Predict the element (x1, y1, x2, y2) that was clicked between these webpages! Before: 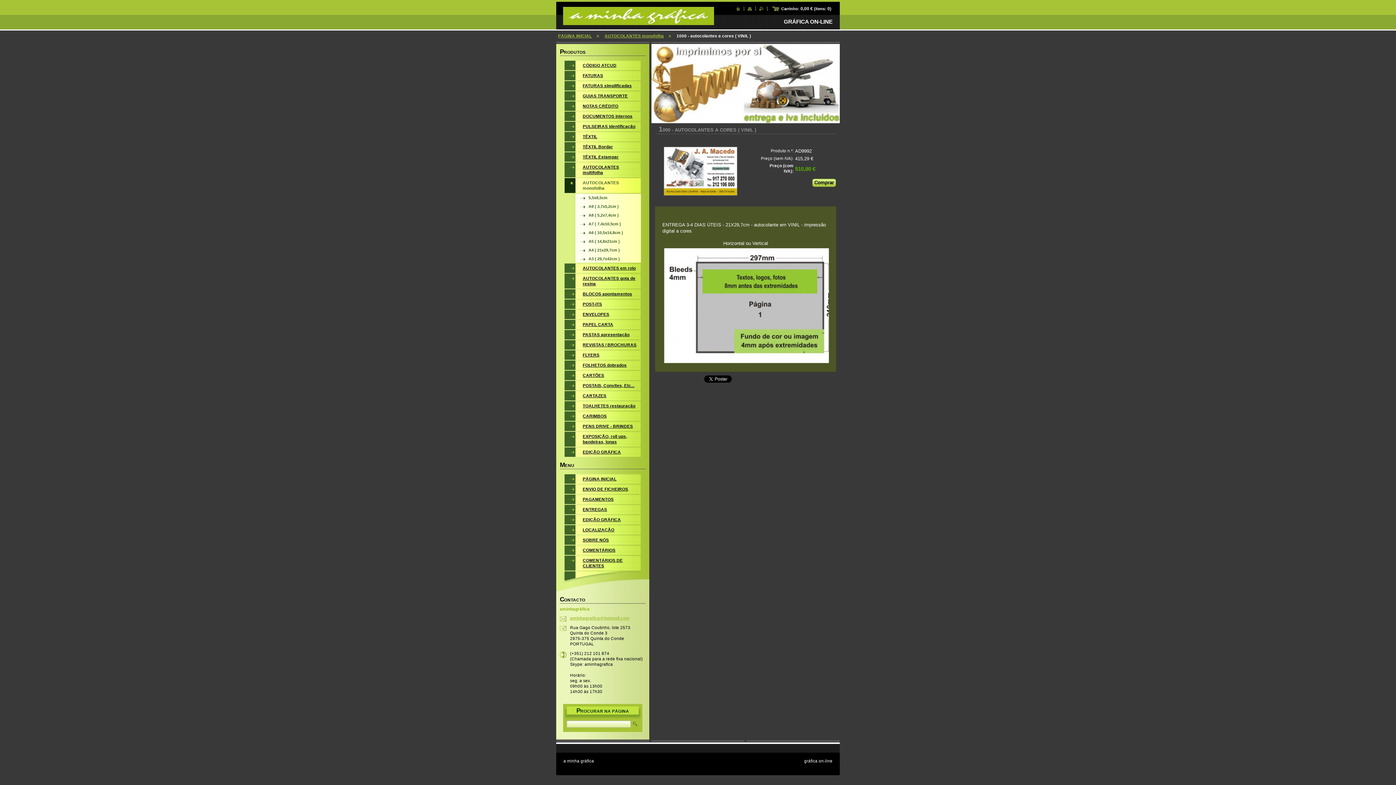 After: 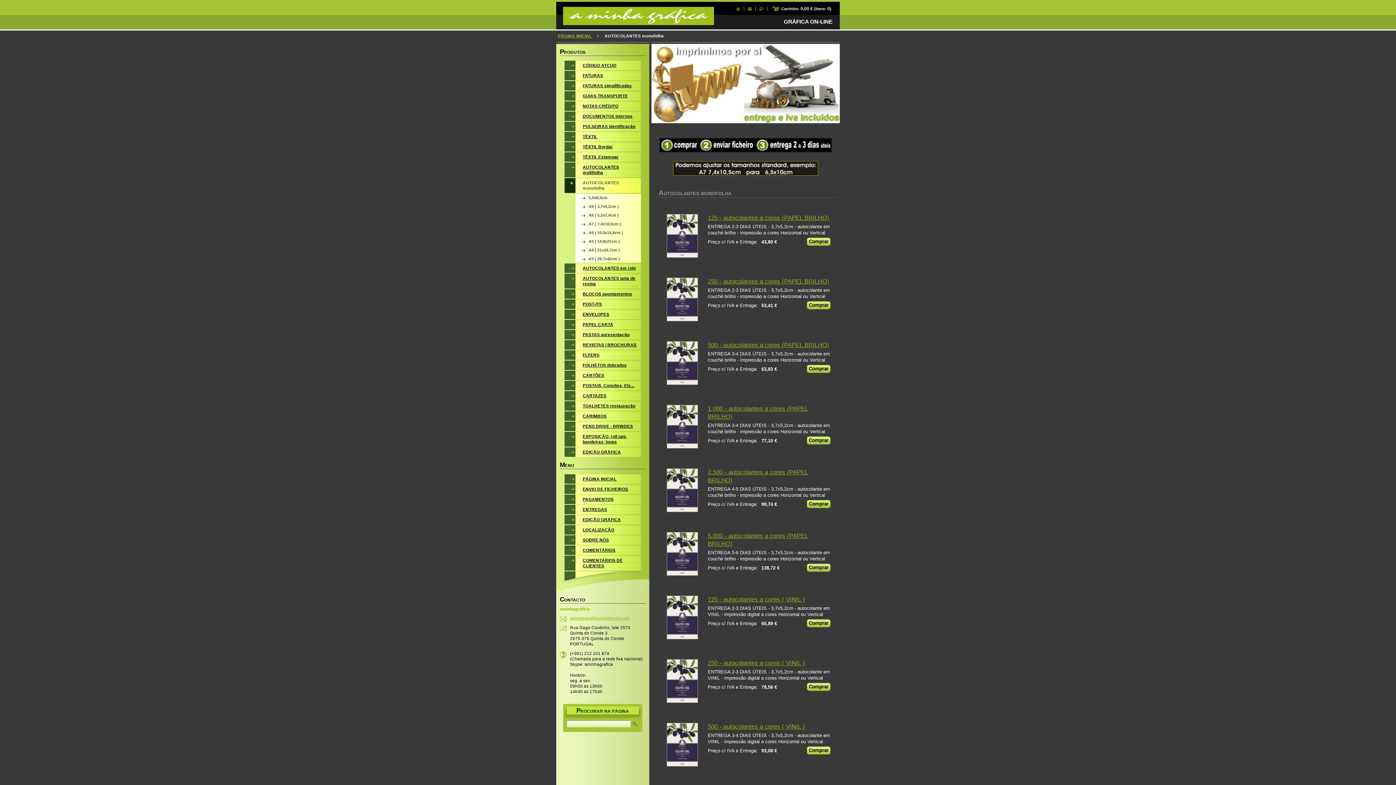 Action: bbox: (564, 178, 641, 193) label: AUTOCOLANTES monofolha